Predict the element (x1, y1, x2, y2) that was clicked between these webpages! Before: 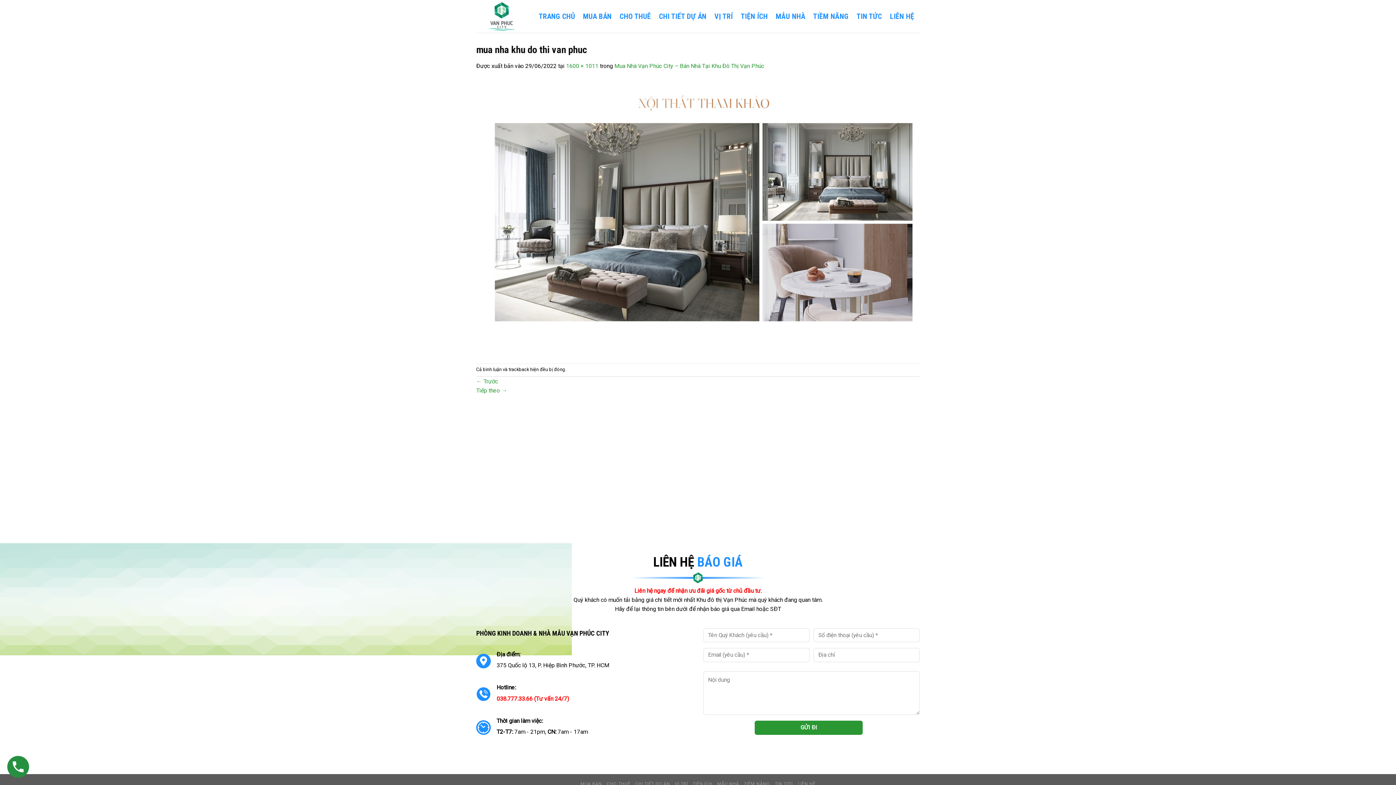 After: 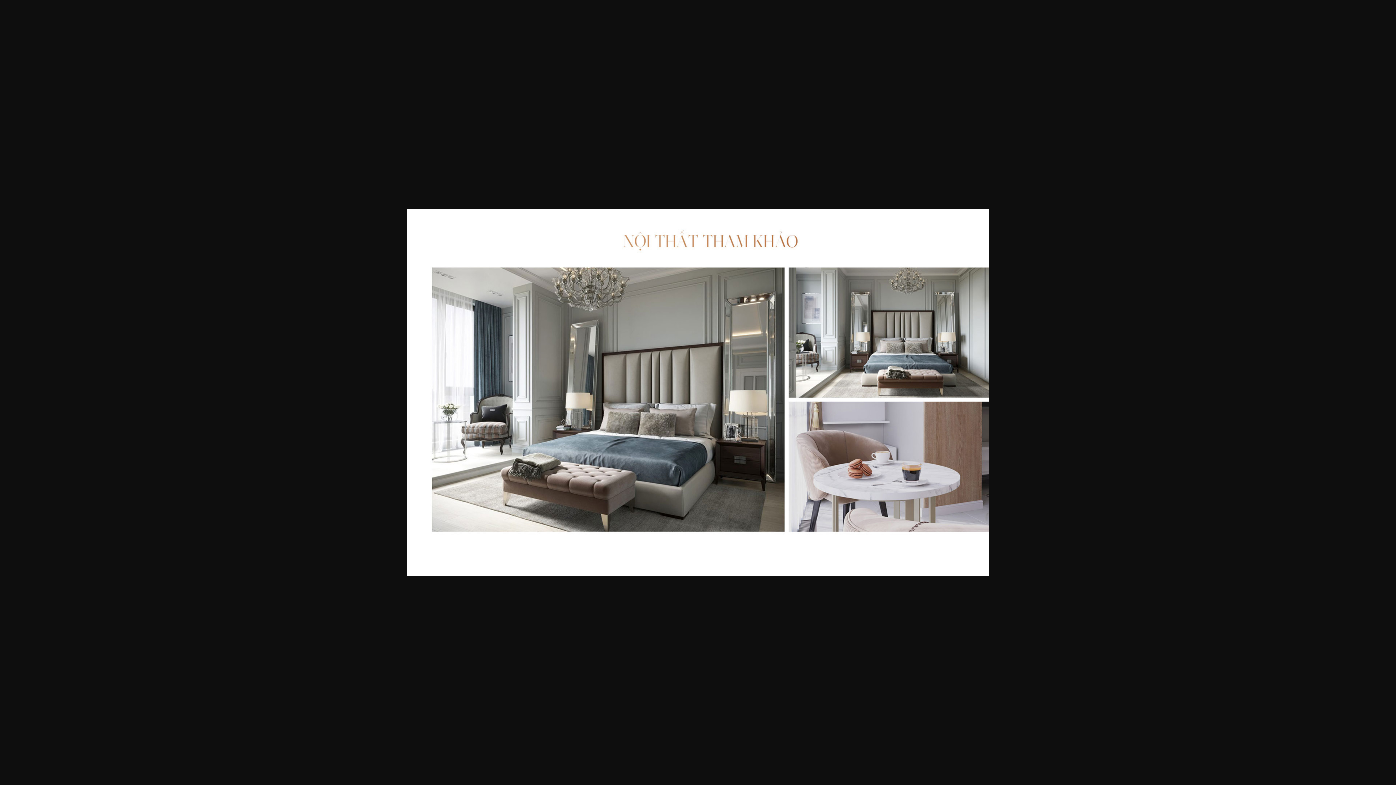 Action: label: 1600 × 1011 bbox: (566, 62, 598, 69)